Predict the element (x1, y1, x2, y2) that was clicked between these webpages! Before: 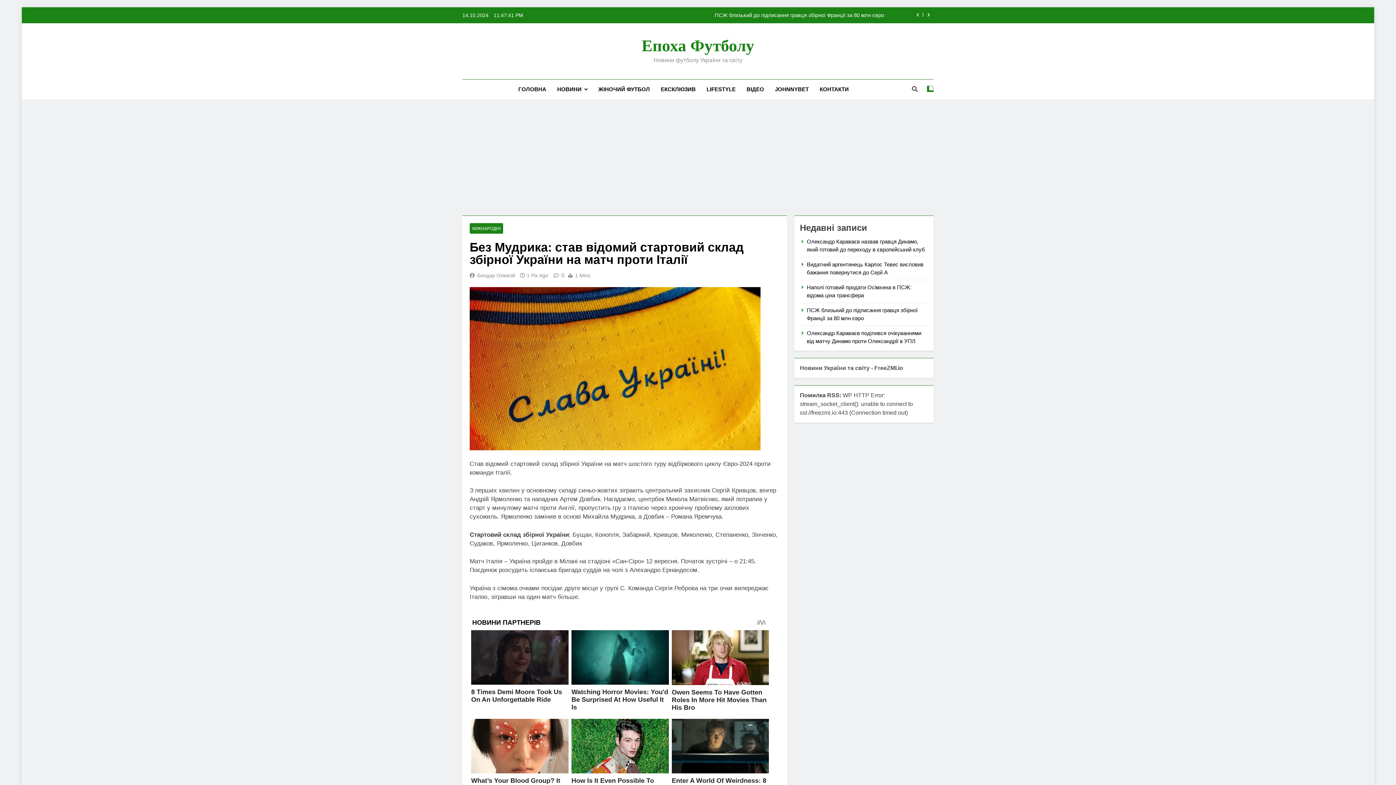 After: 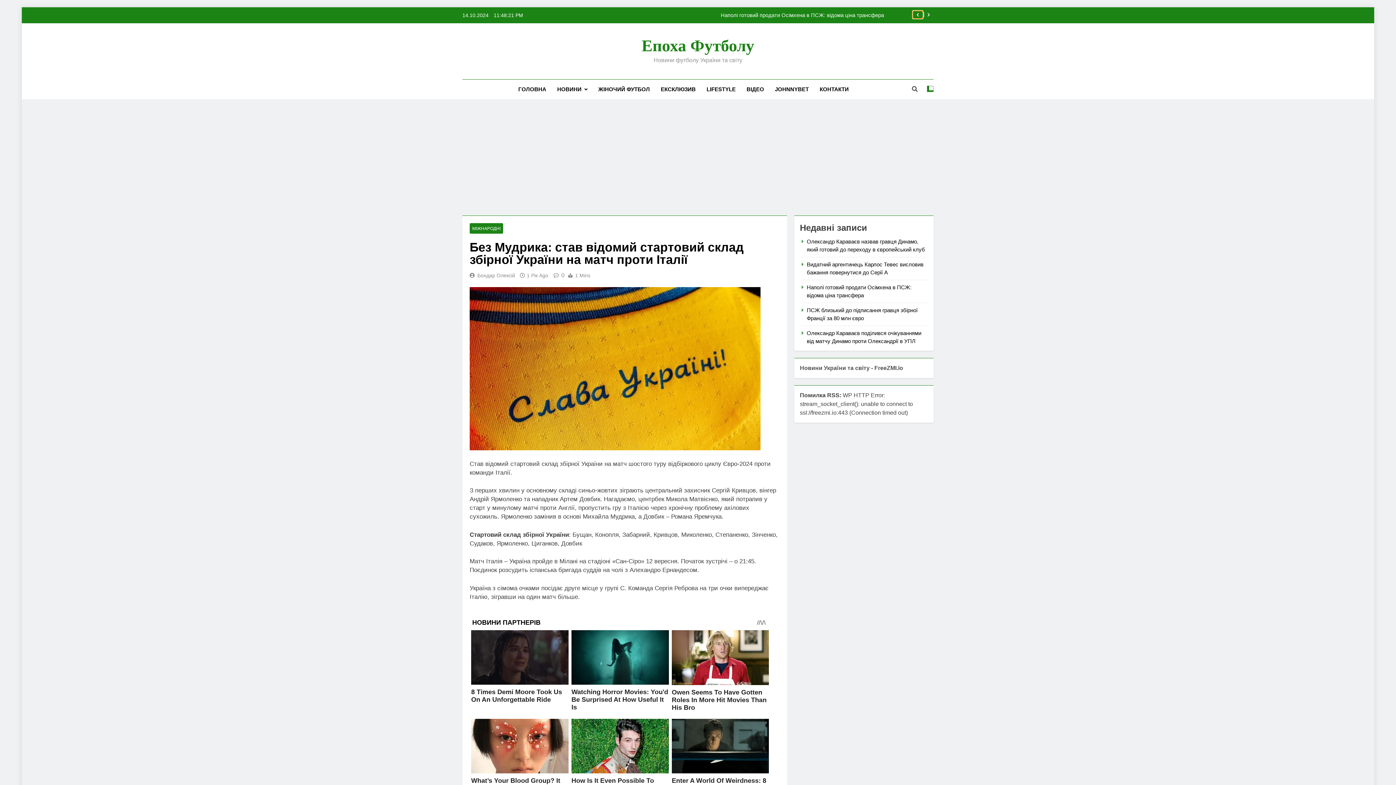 Action: bbox: (913, 10, 922, 18)